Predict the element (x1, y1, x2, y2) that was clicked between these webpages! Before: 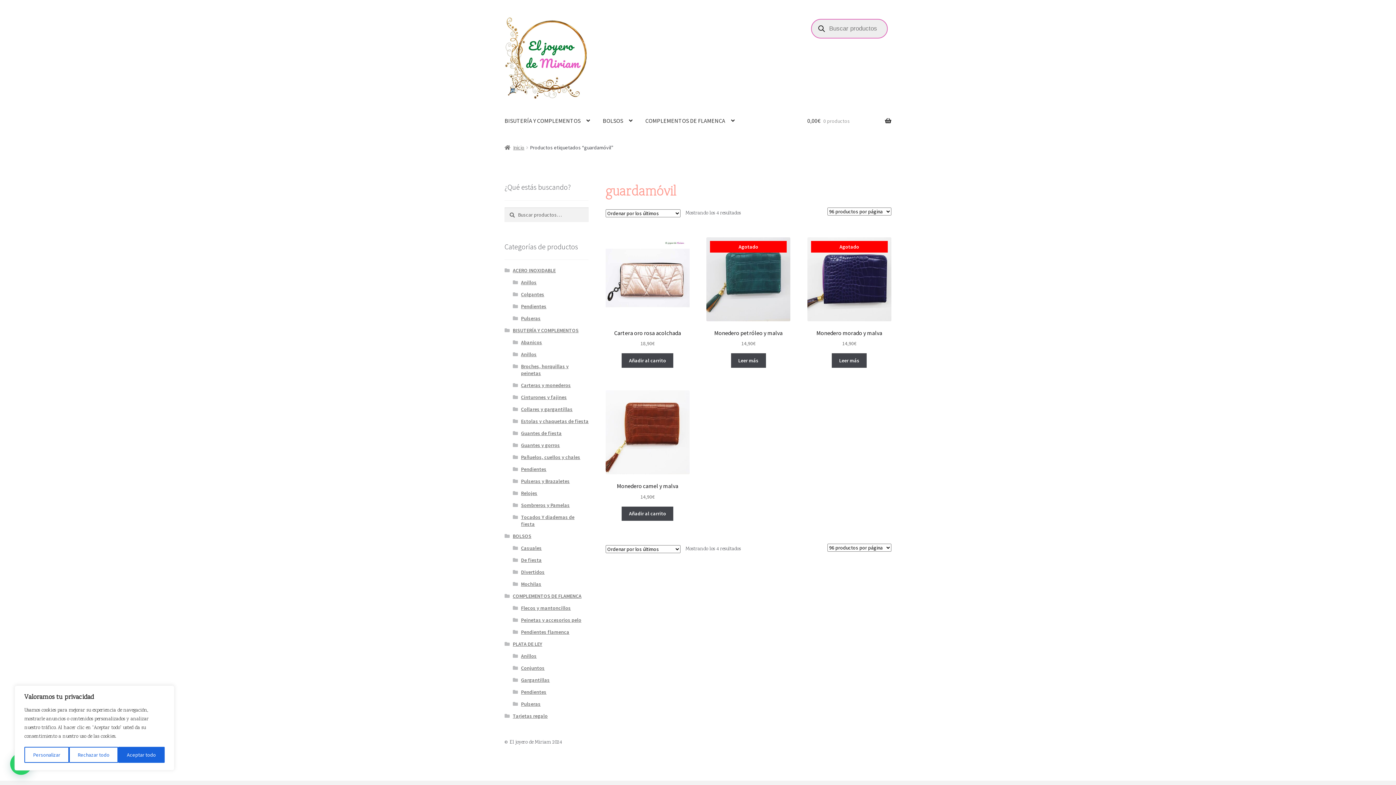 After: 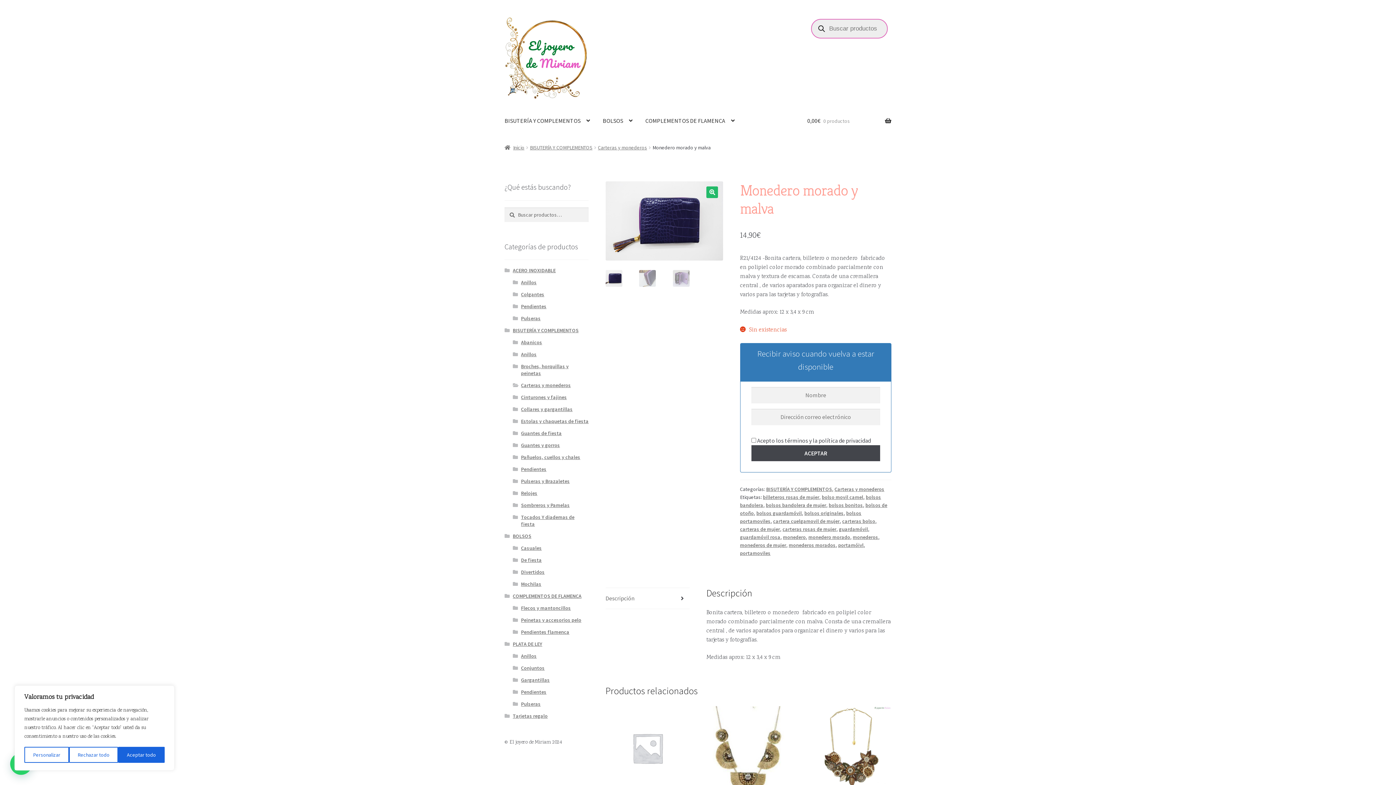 Action: label: Lee más sobre “Monedero morado y malva” bbox: (832, 353, 866, 367)